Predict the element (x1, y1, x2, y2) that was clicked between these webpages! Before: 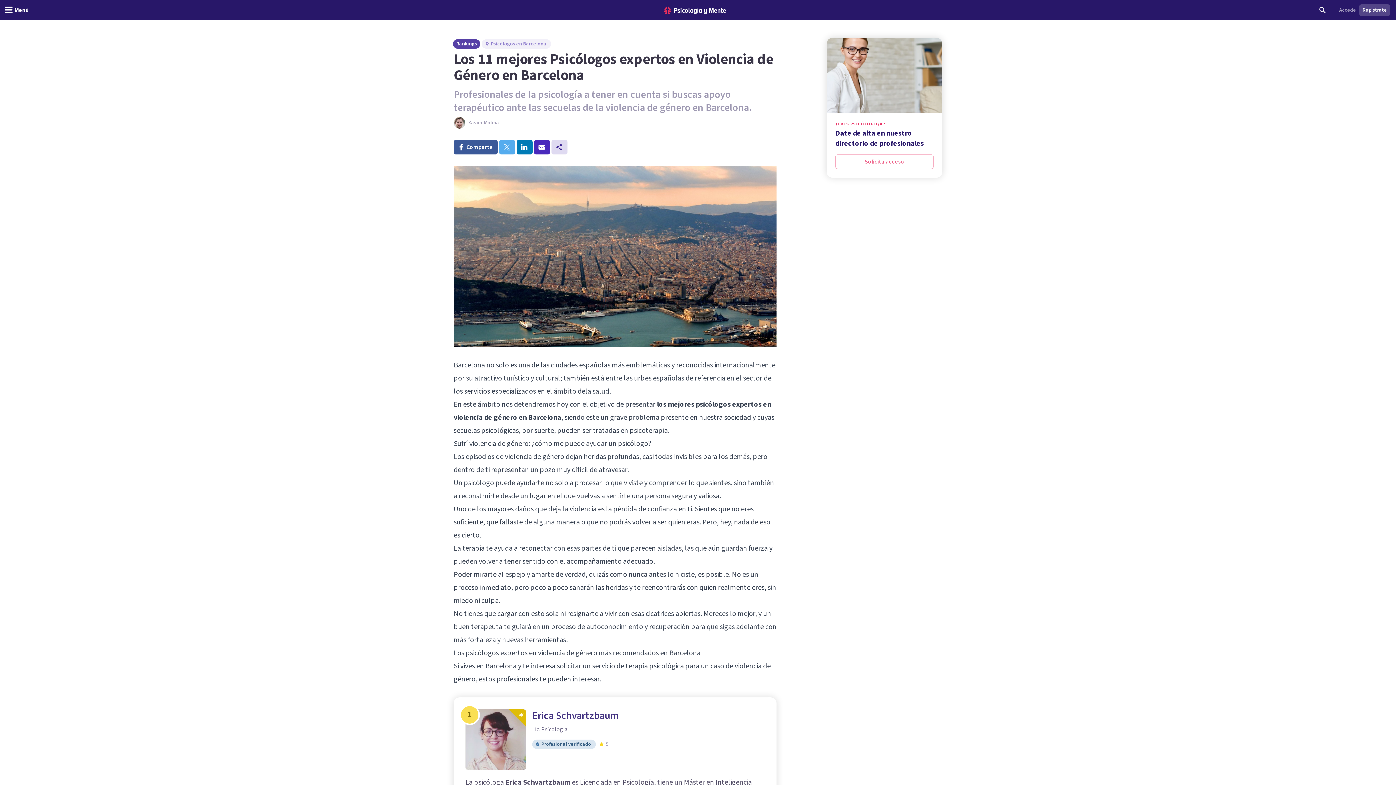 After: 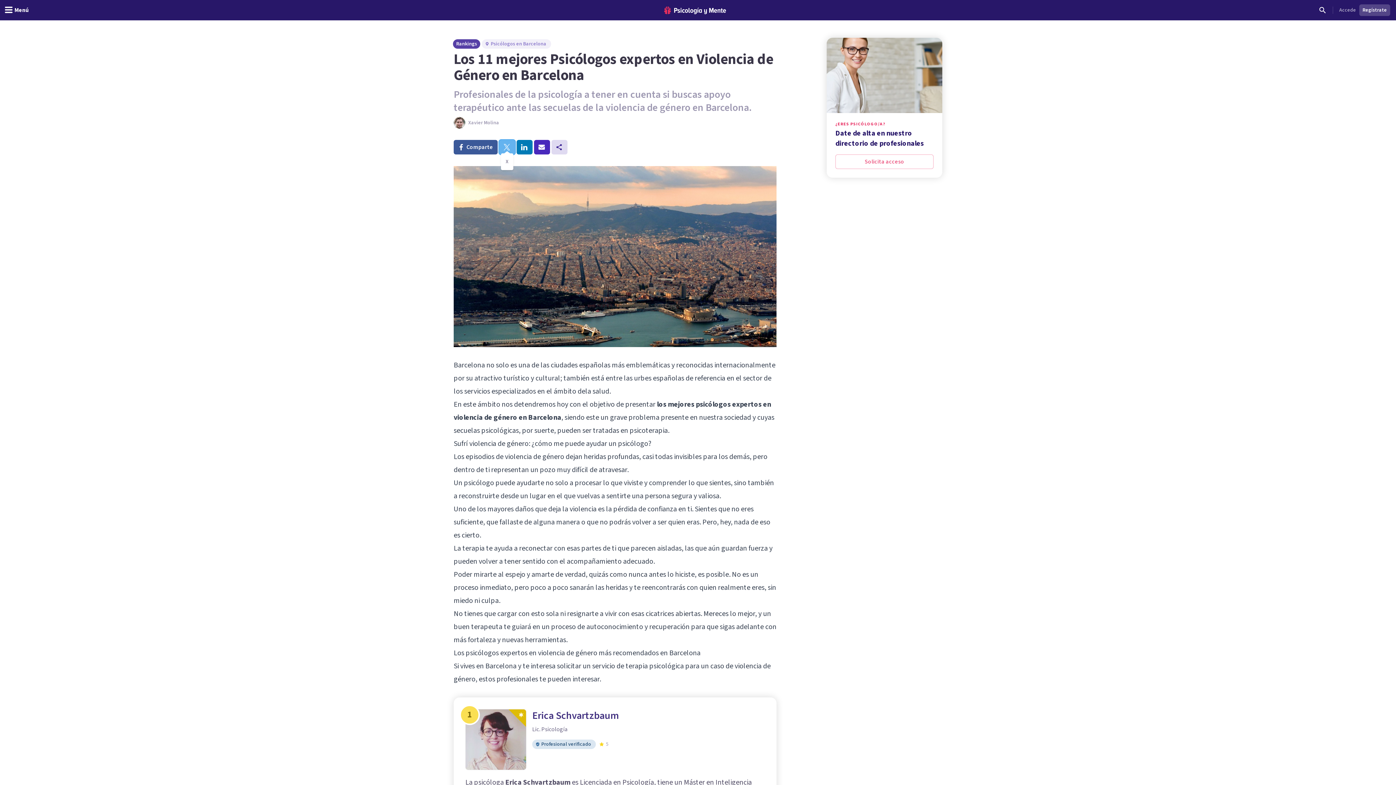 Action: label: twitter bbox: (499, 140, 515, 154)